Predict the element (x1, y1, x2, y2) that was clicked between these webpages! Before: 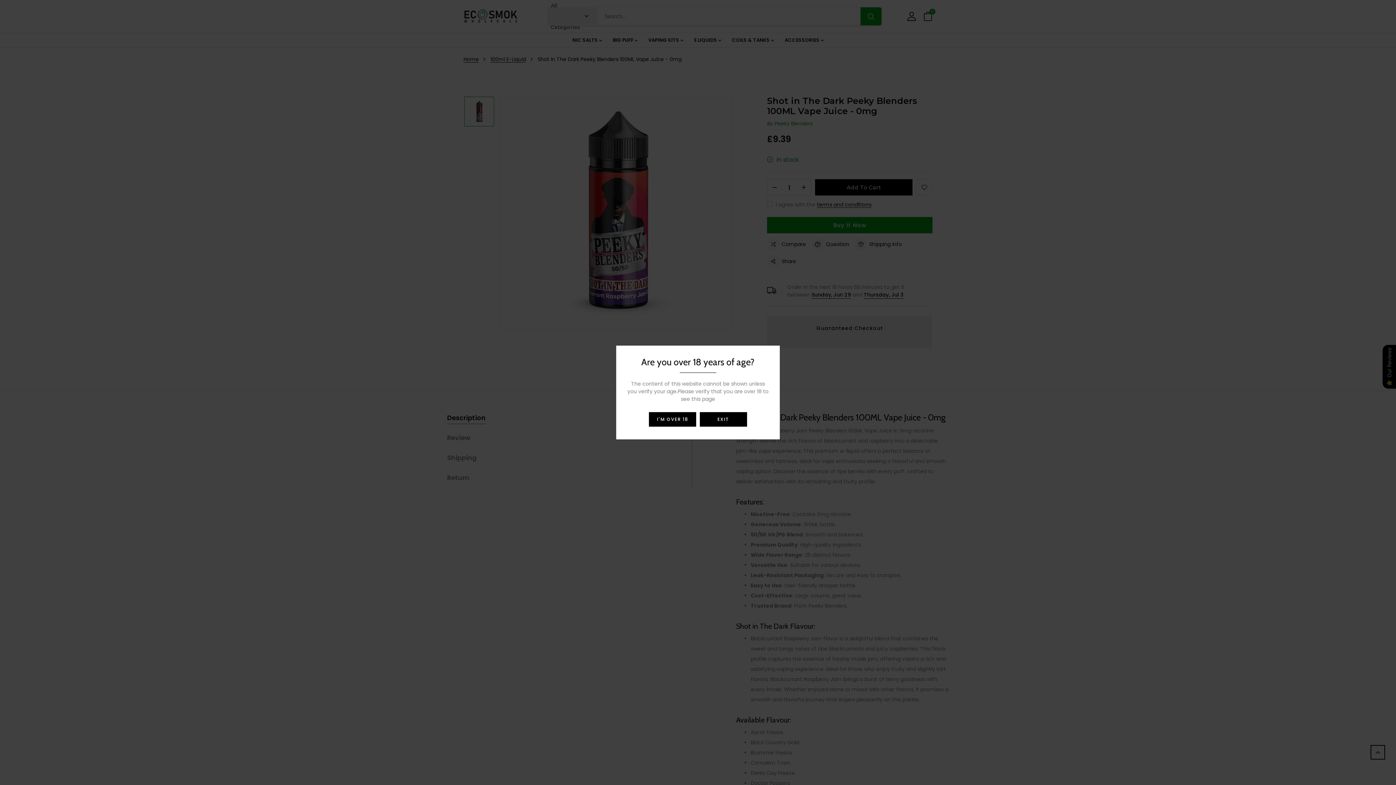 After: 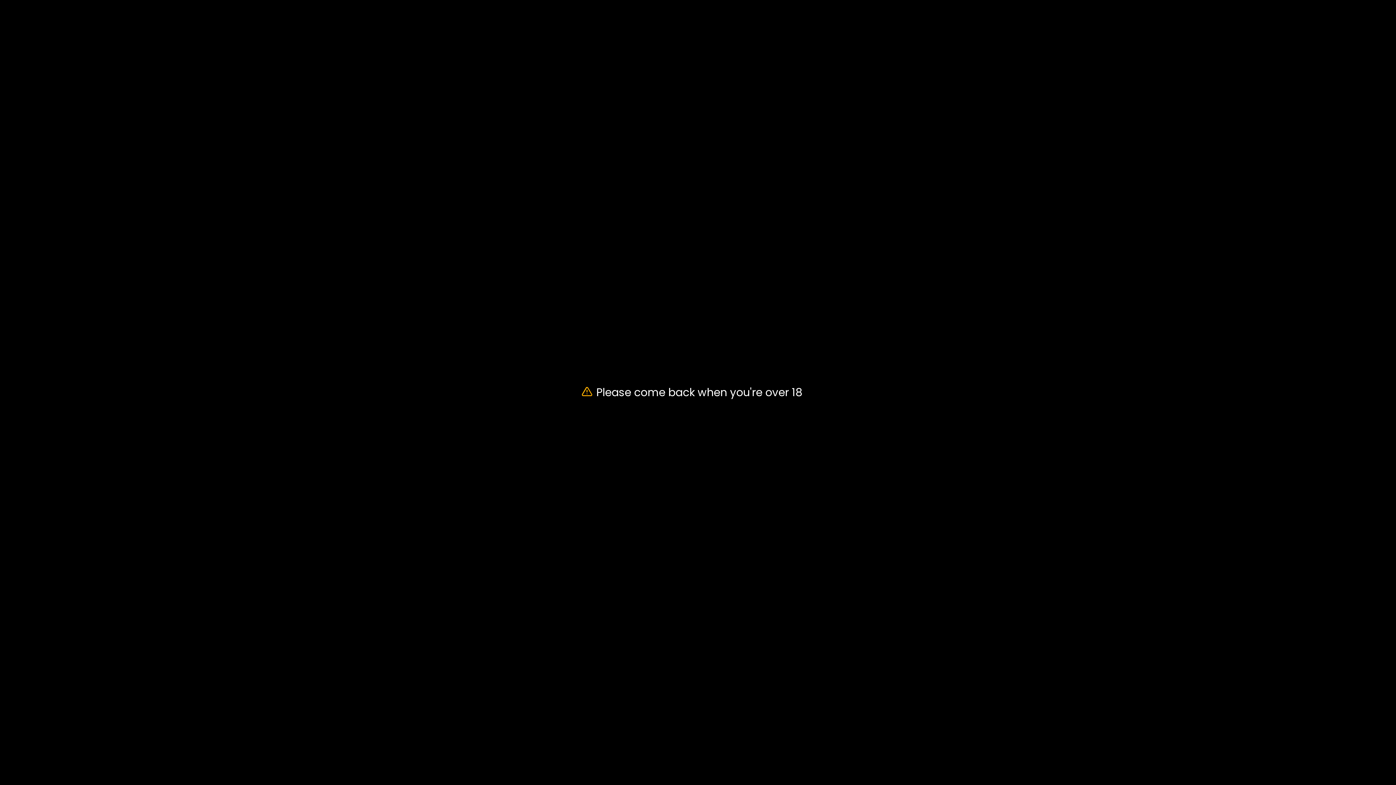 Action: bbox: (700, 412, 747, 426) label: EXIT